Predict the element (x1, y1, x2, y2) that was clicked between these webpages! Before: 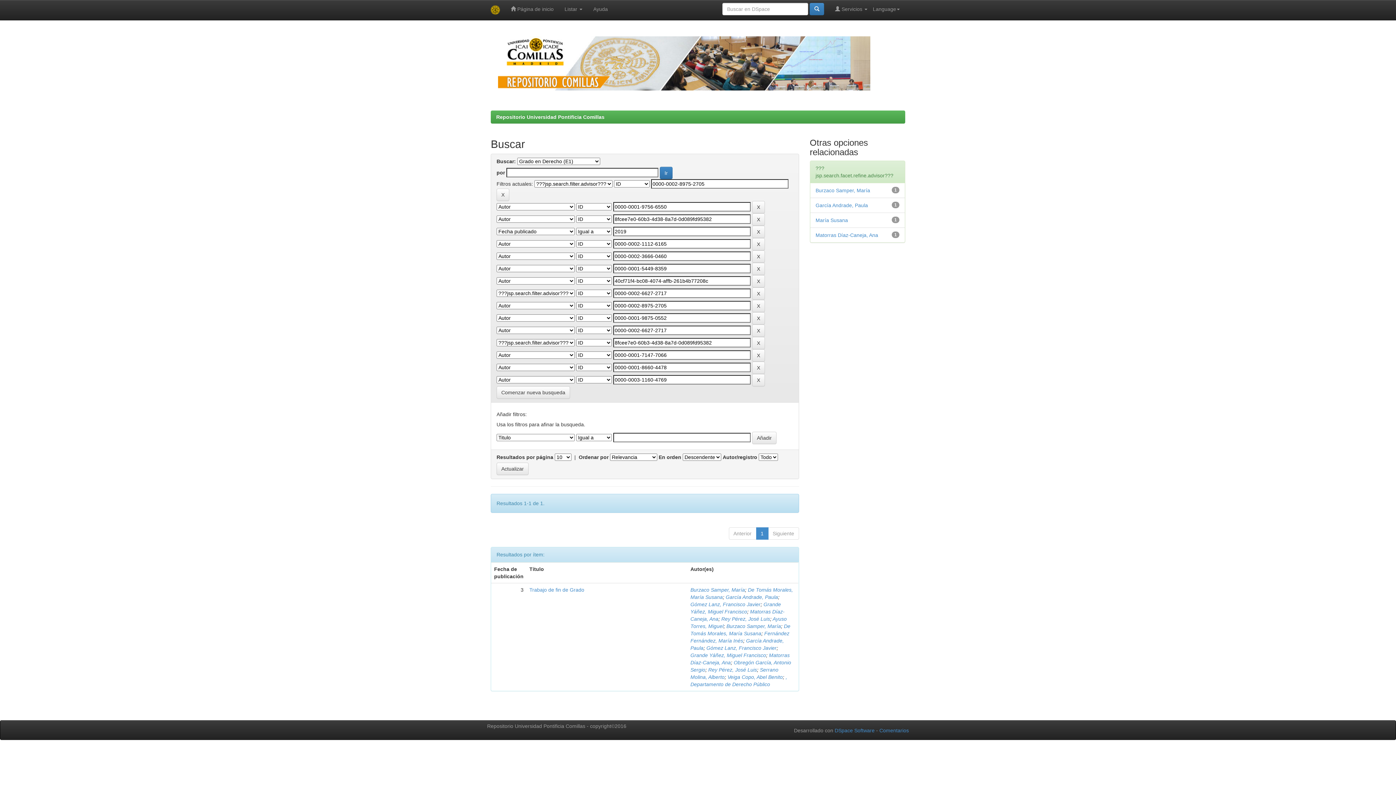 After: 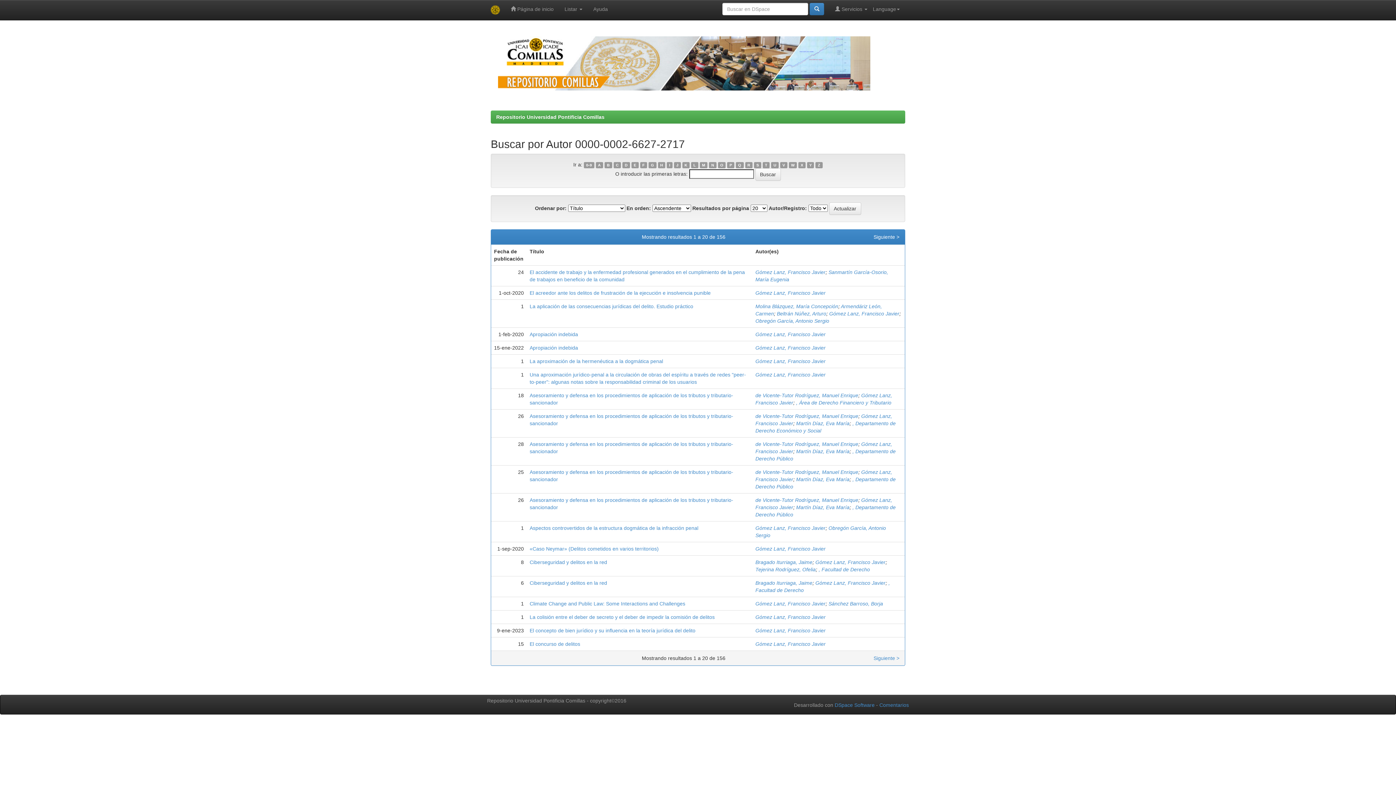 Action: label: Gómez Lanz, Francisco Javier bbox: (706, 645, 776, 651)